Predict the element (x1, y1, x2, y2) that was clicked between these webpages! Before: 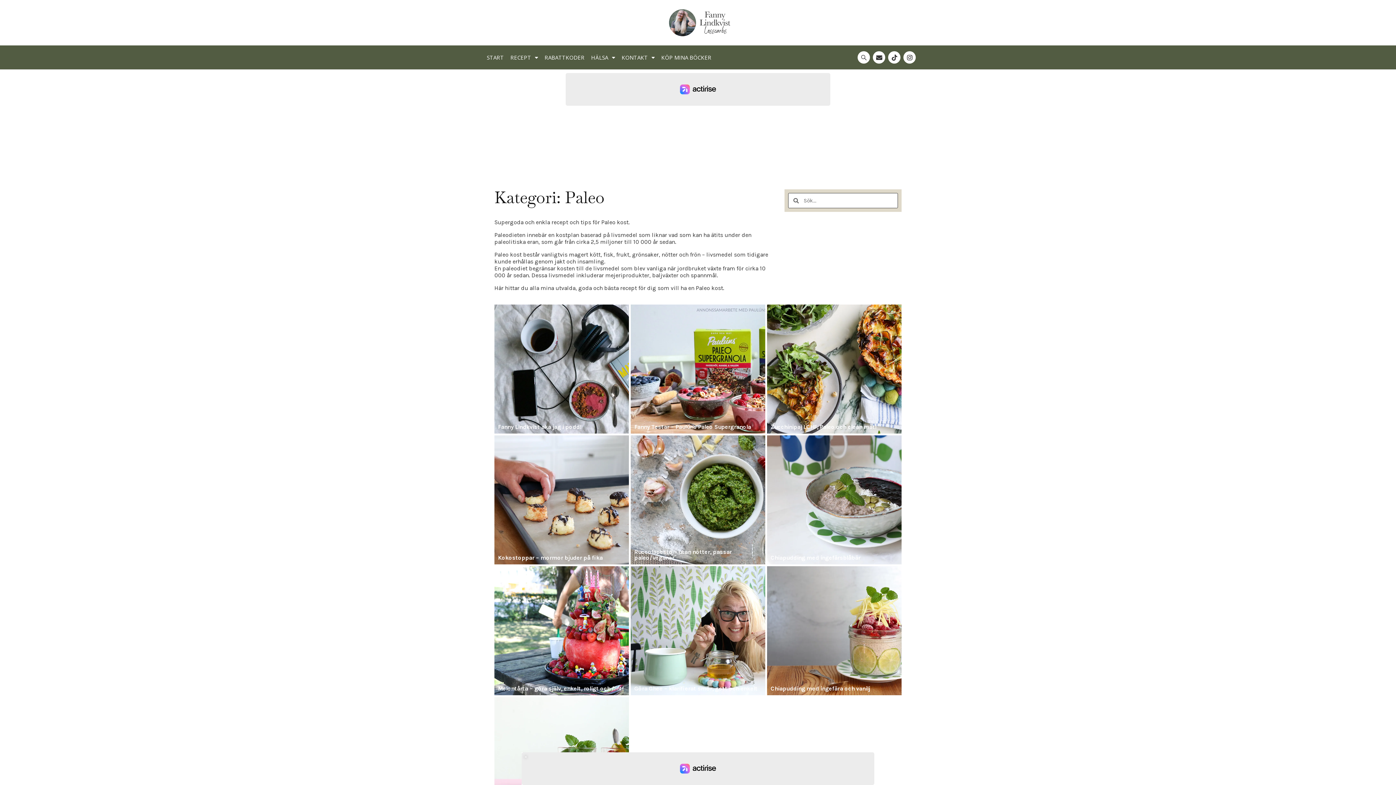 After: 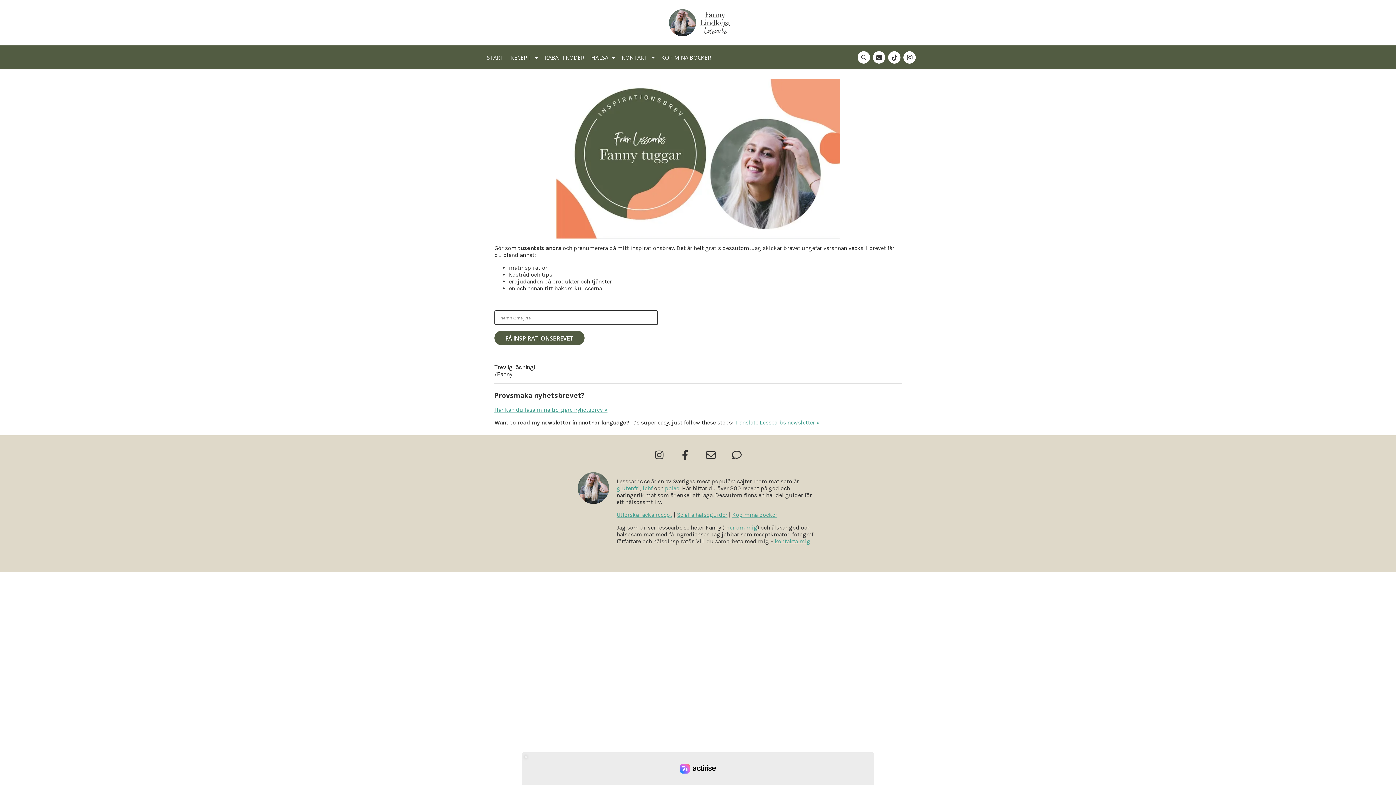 Action: label: Envelope bbox: (873, 51, 885, 63)